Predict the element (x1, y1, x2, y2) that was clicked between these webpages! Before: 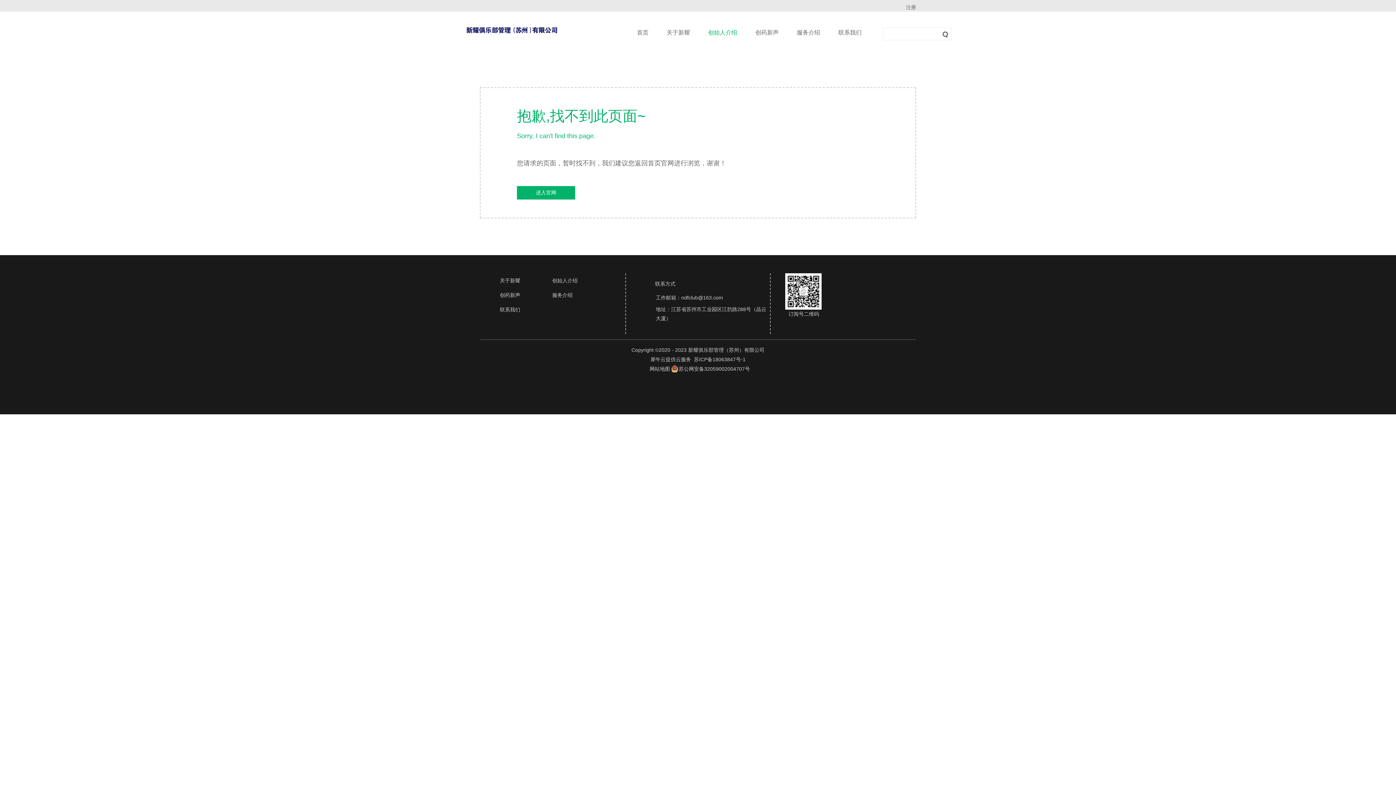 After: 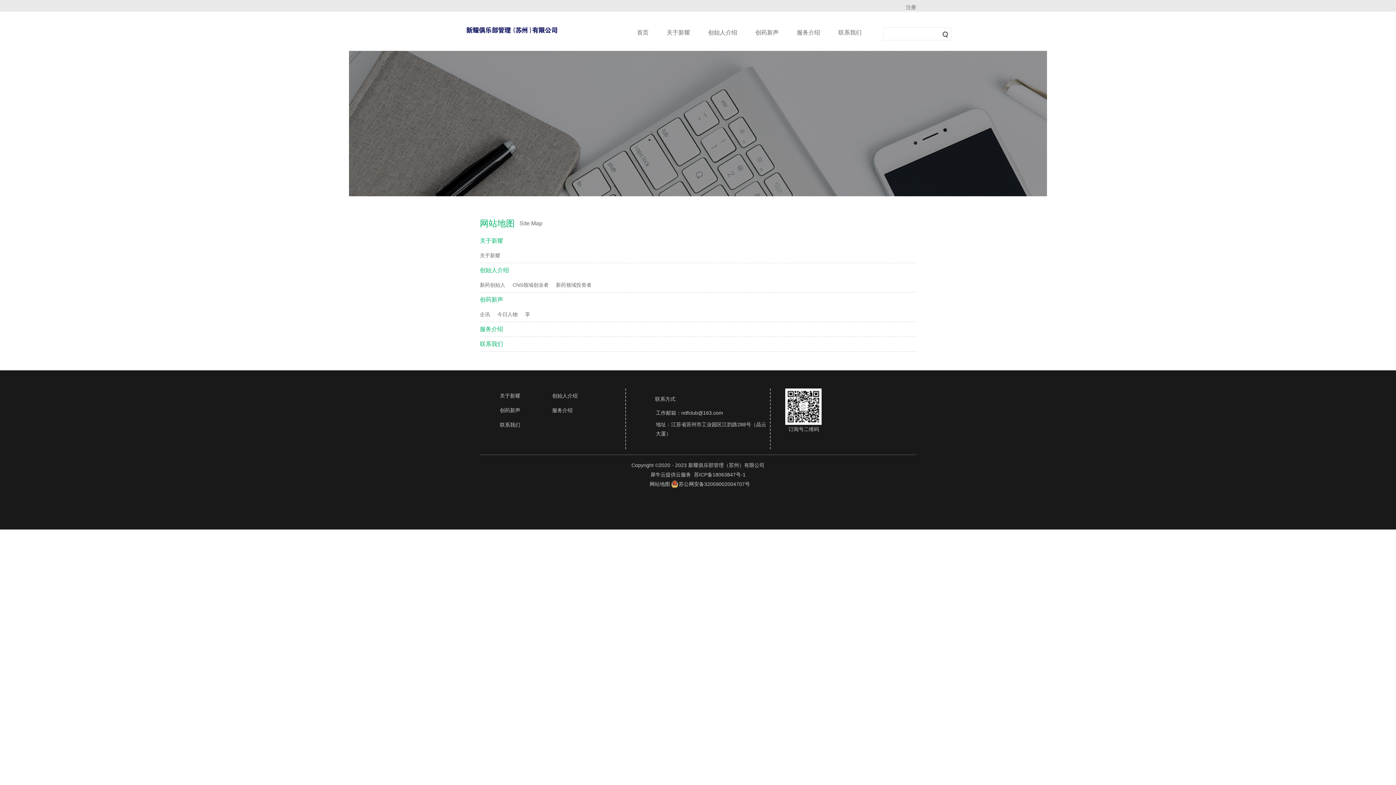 Action: bbox: (649, 364, 670, 373) label: 网站地图